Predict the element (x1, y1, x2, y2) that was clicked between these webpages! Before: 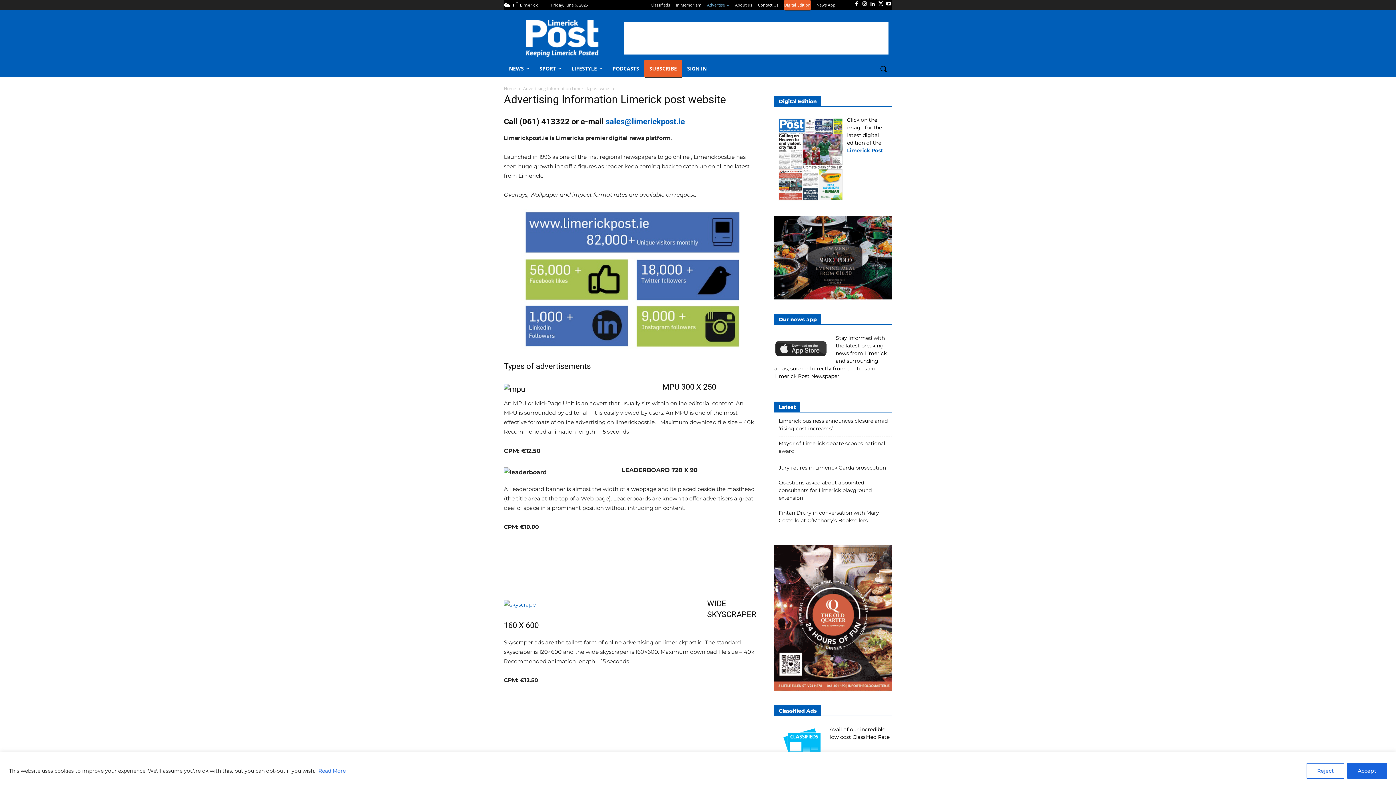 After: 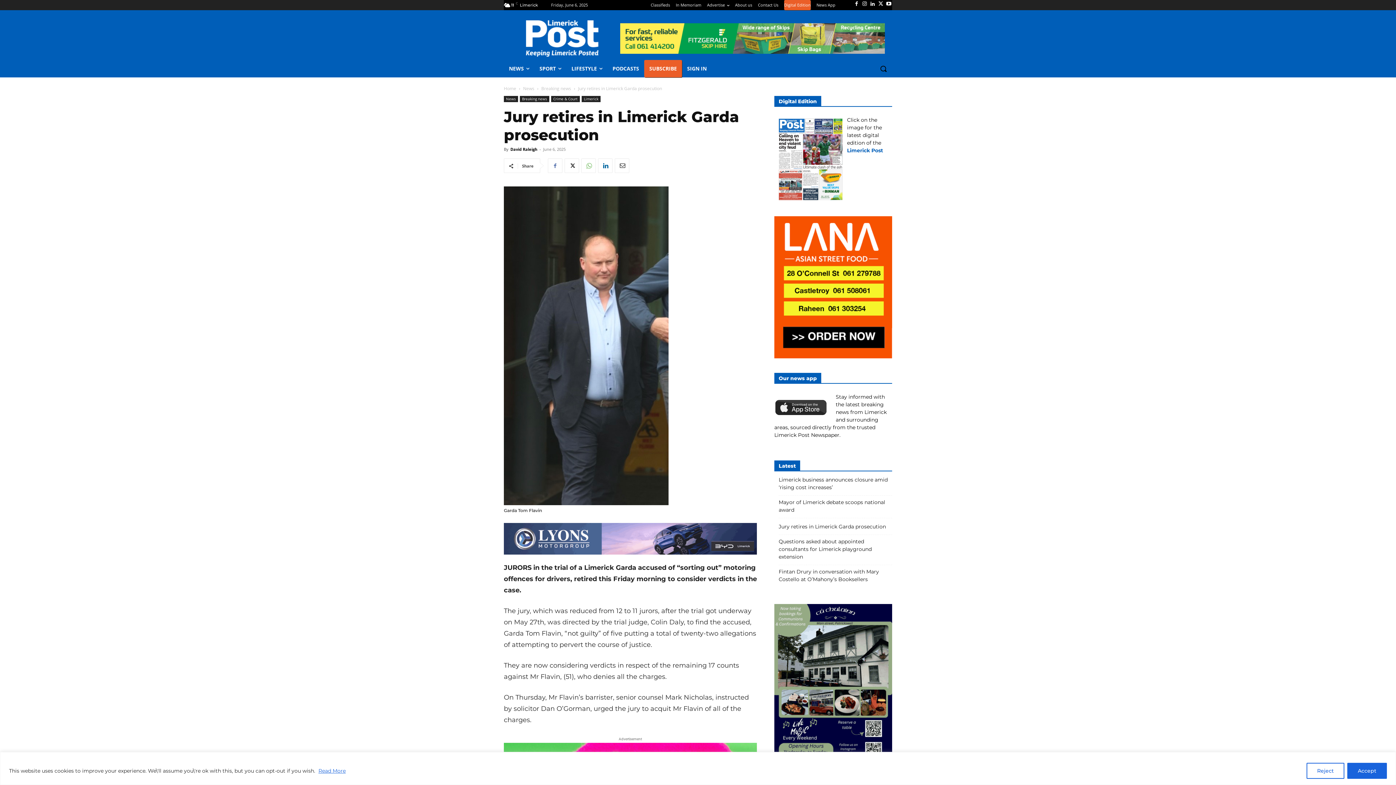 Action: label: Jury retires in Limerick Garda prosecution bbox: (778, 464, 886, 472)